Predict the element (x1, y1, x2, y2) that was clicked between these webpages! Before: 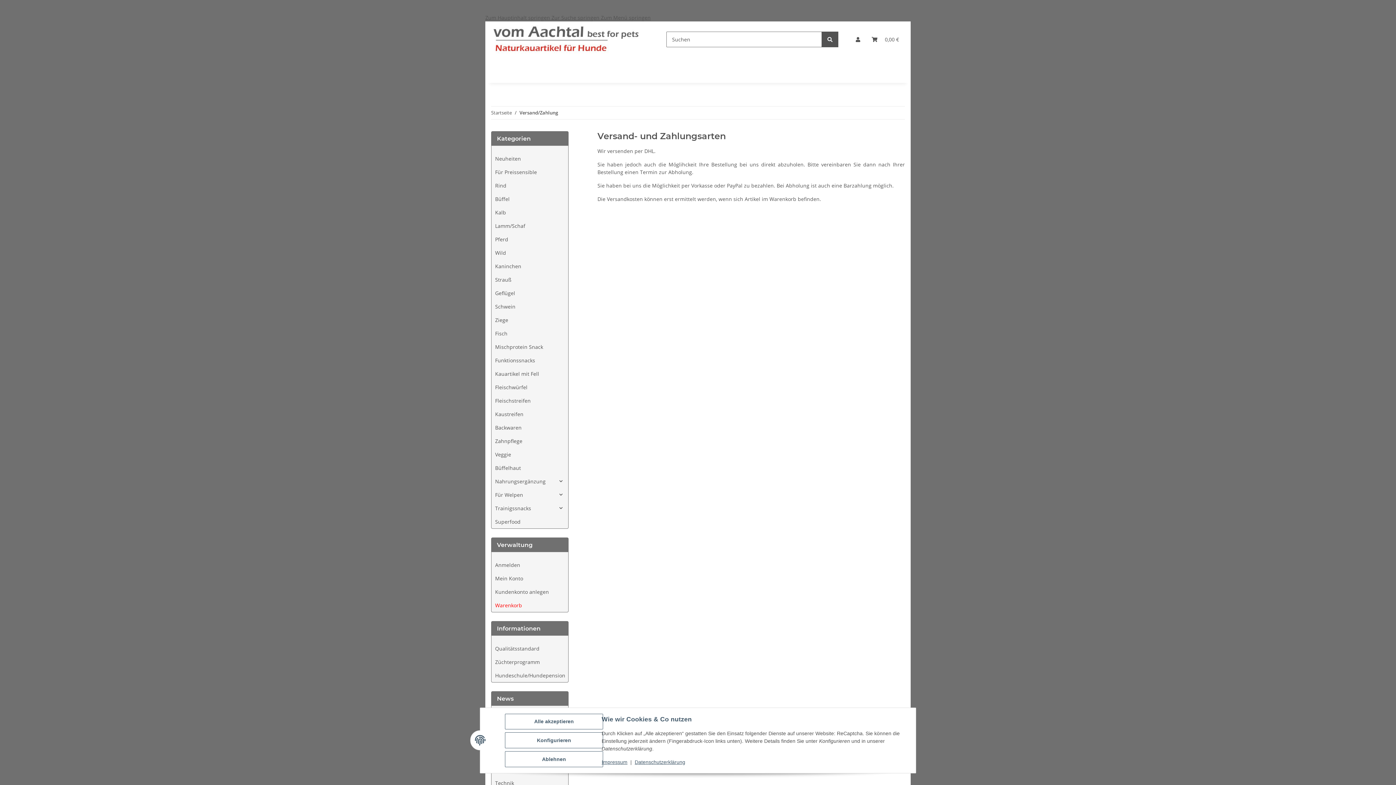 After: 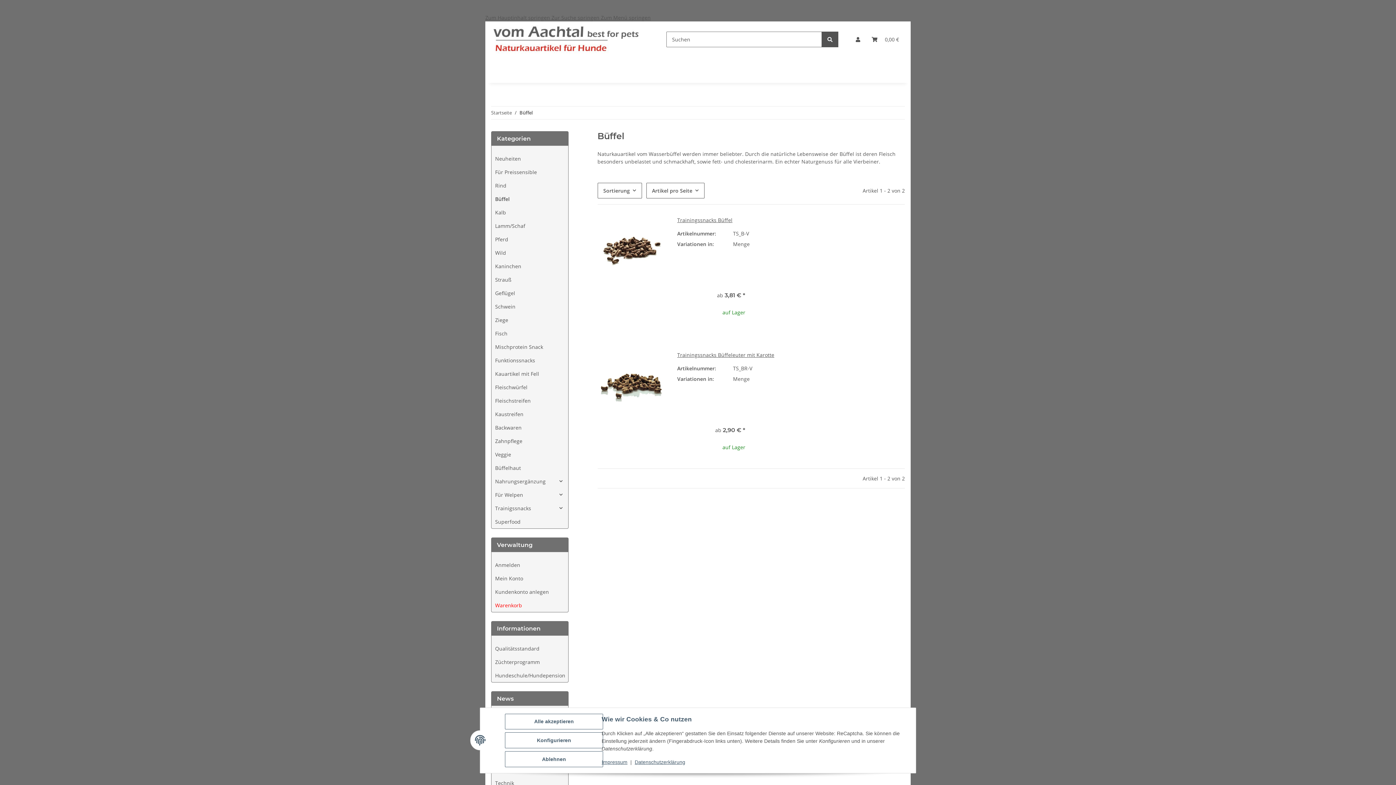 Action: label: Büffel bbox: (491, 192, 568, 205)